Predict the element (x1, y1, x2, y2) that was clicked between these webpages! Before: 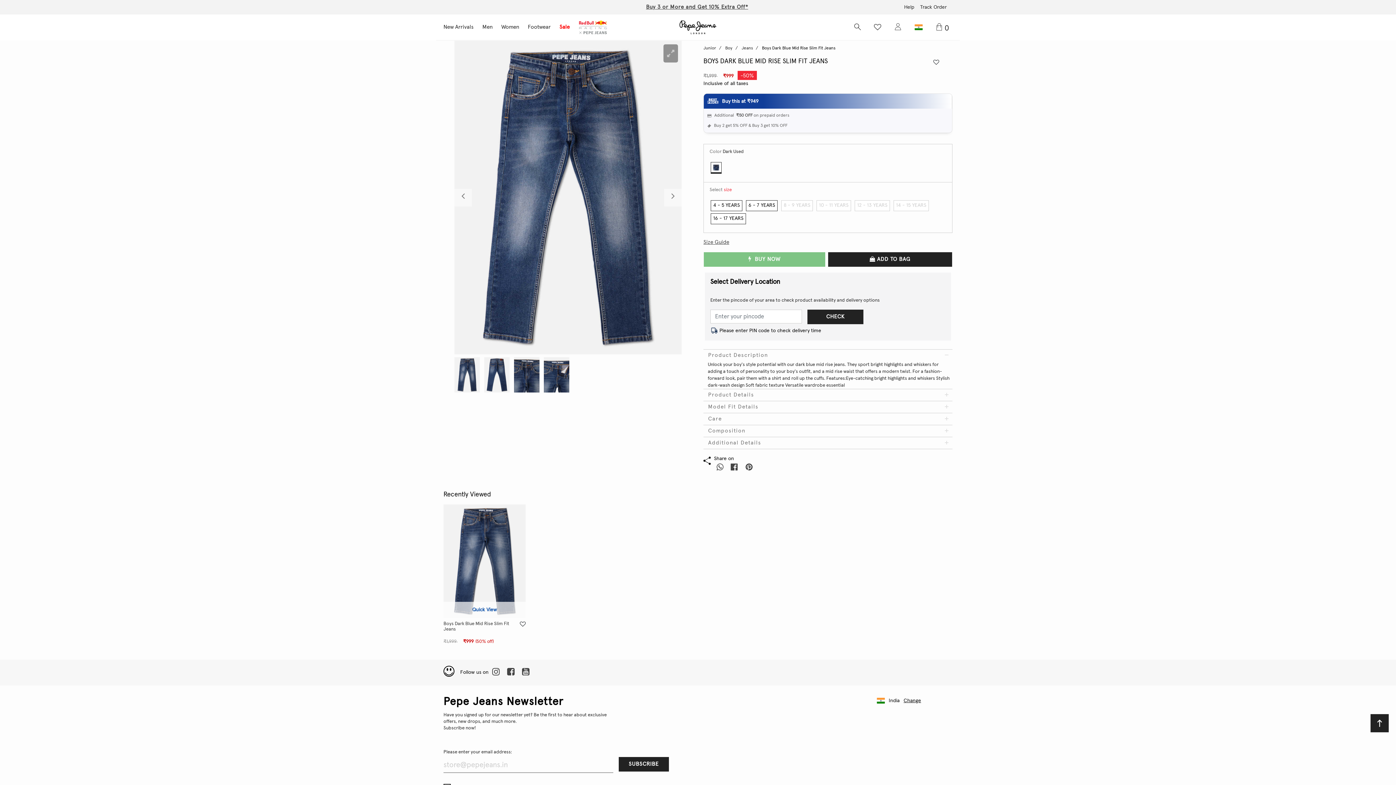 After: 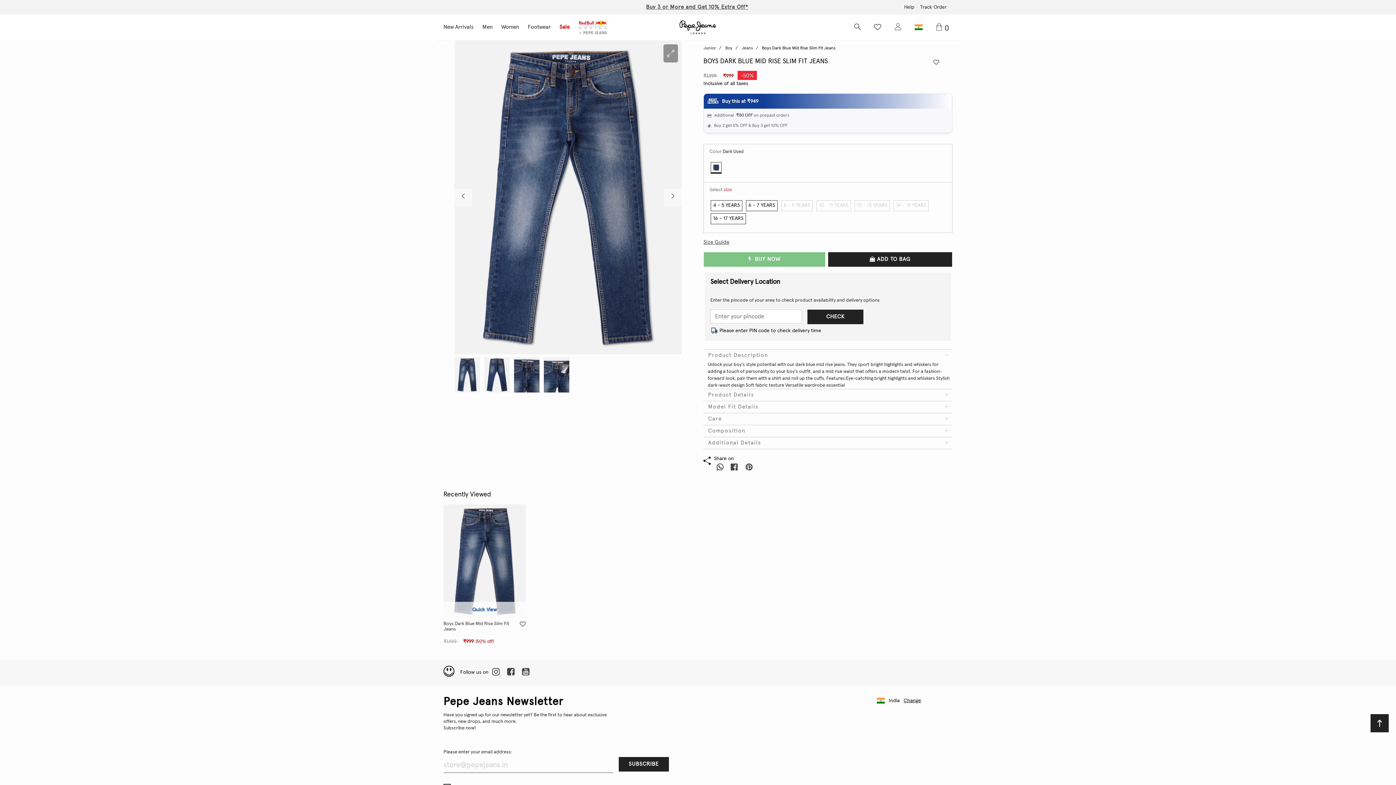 Action: bbox: (716, 463, 723, 471)